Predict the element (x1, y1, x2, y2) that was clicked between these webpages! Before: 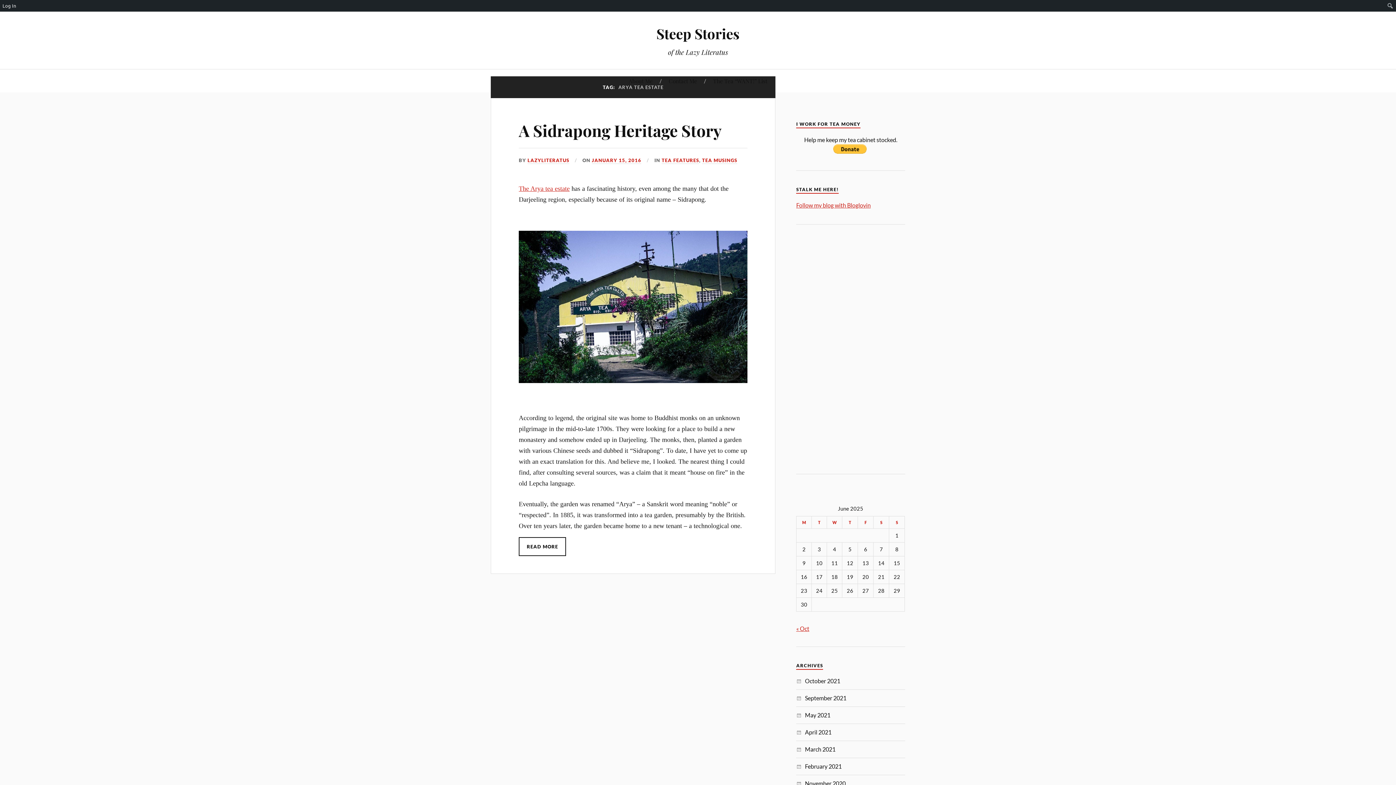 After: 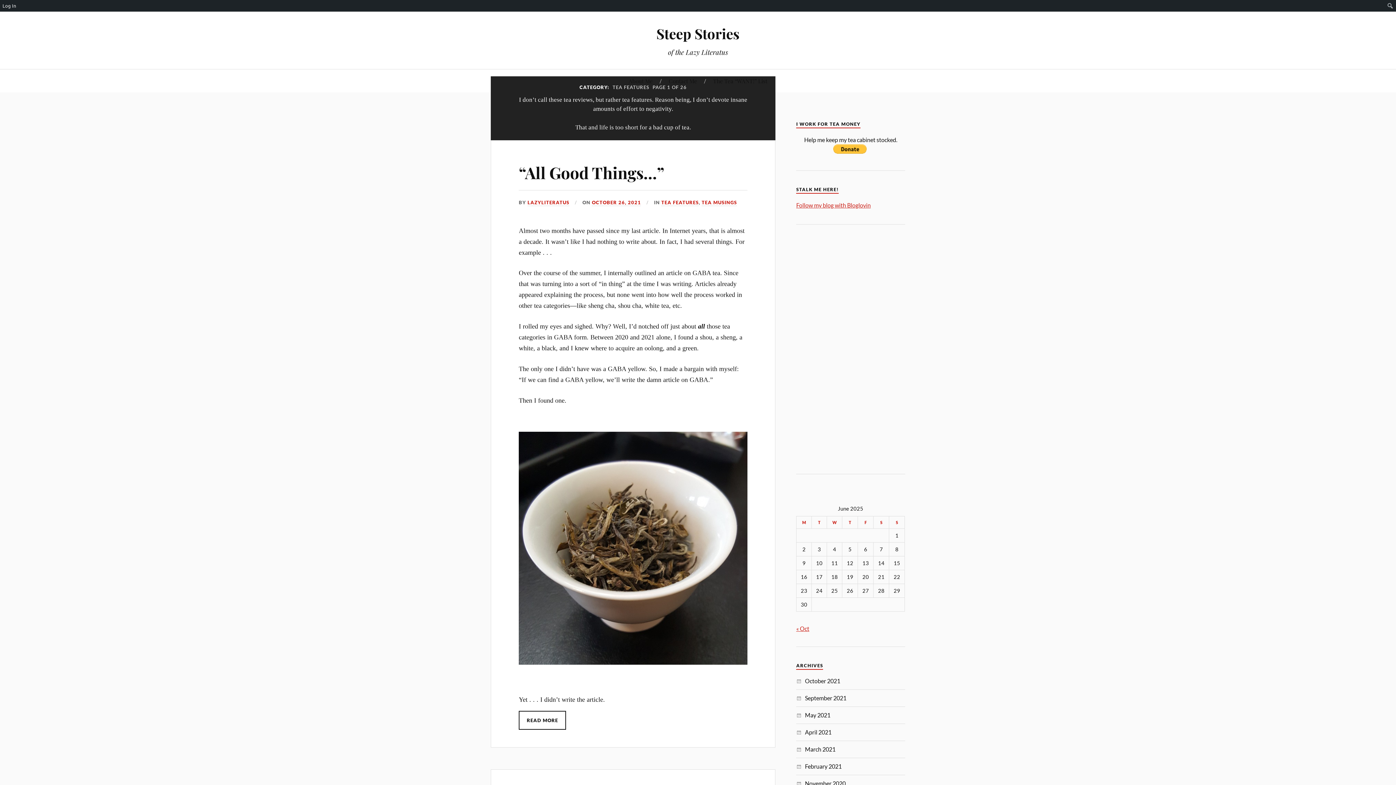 Action: bbox: (661, 157, 699, 164) label: TEA FEATURES